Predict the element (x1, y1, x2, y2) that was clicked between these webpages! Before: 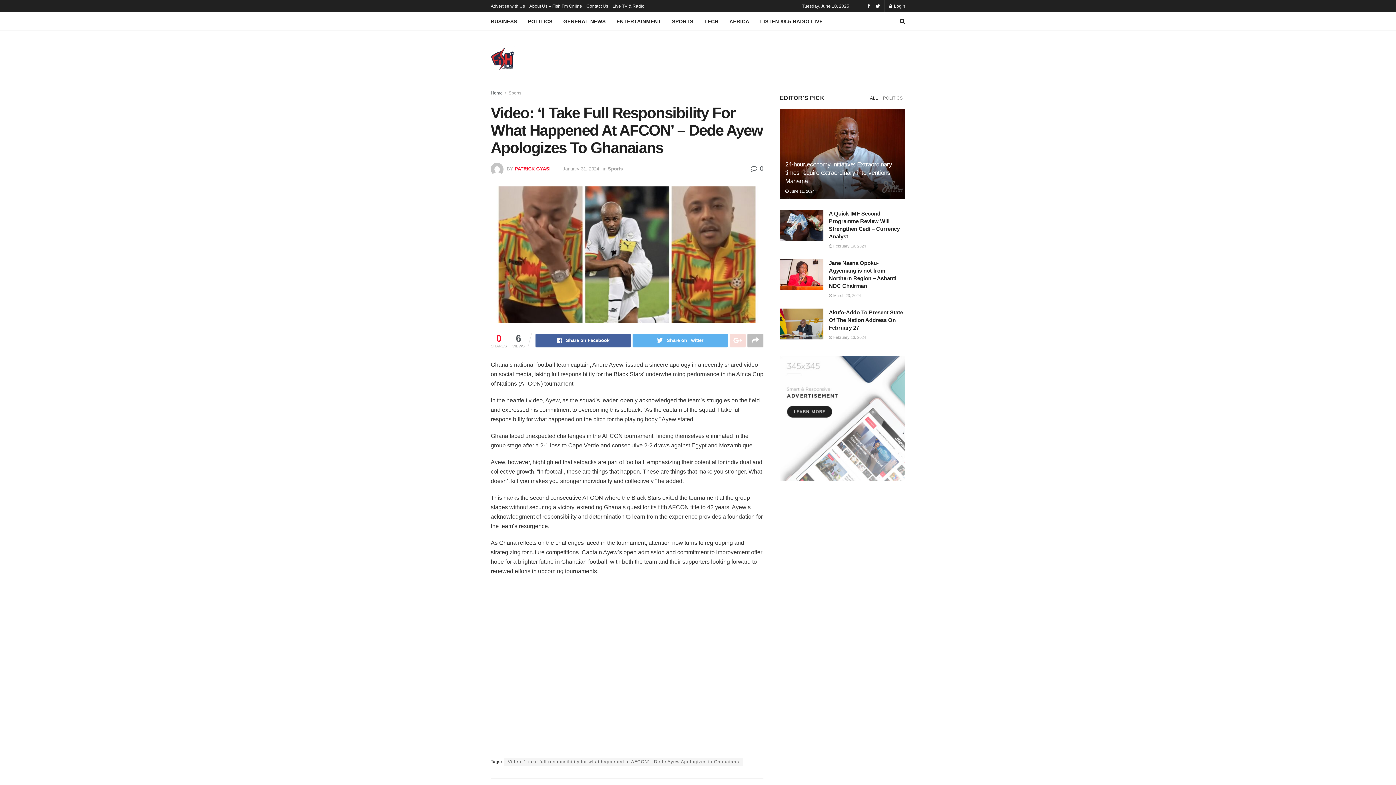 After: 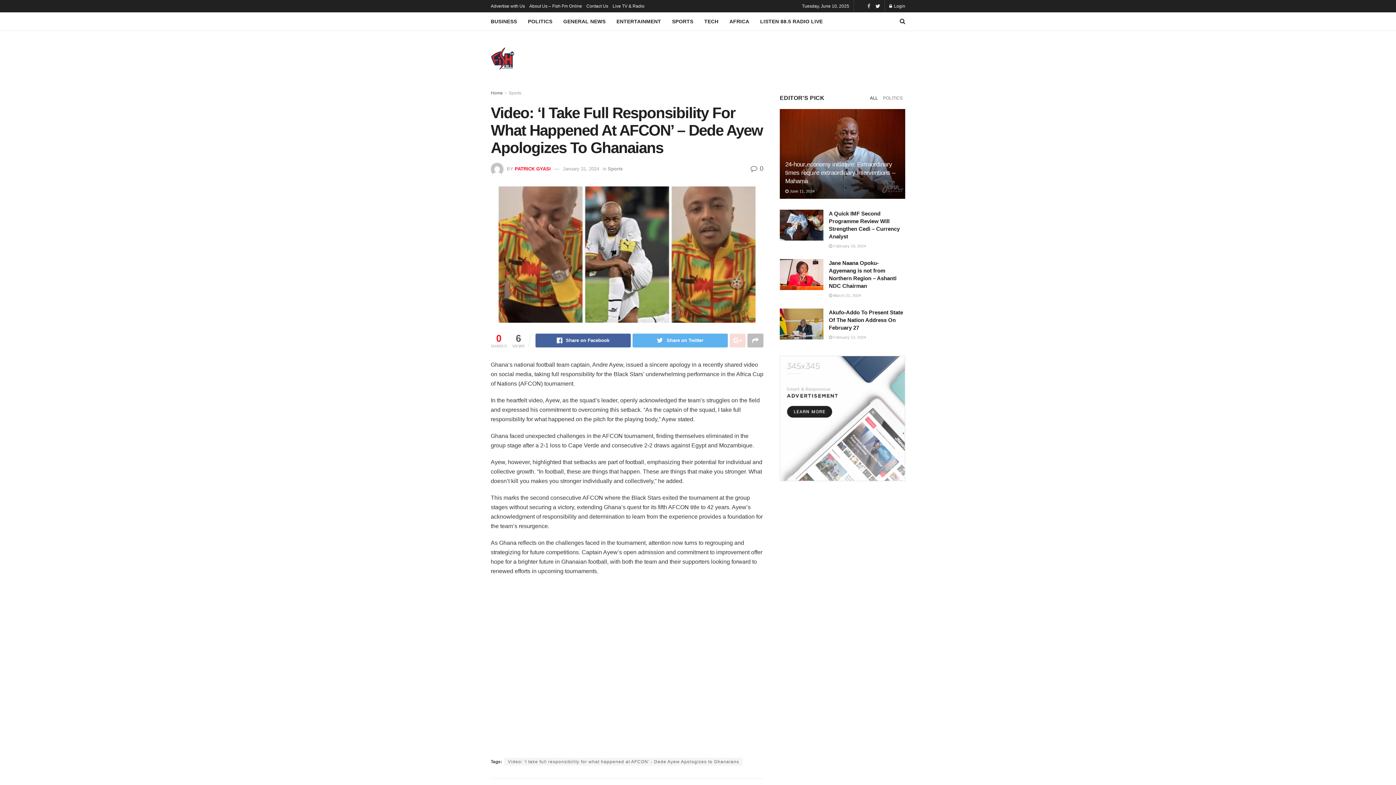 Action: bbox: (867, 0, 870, 12)